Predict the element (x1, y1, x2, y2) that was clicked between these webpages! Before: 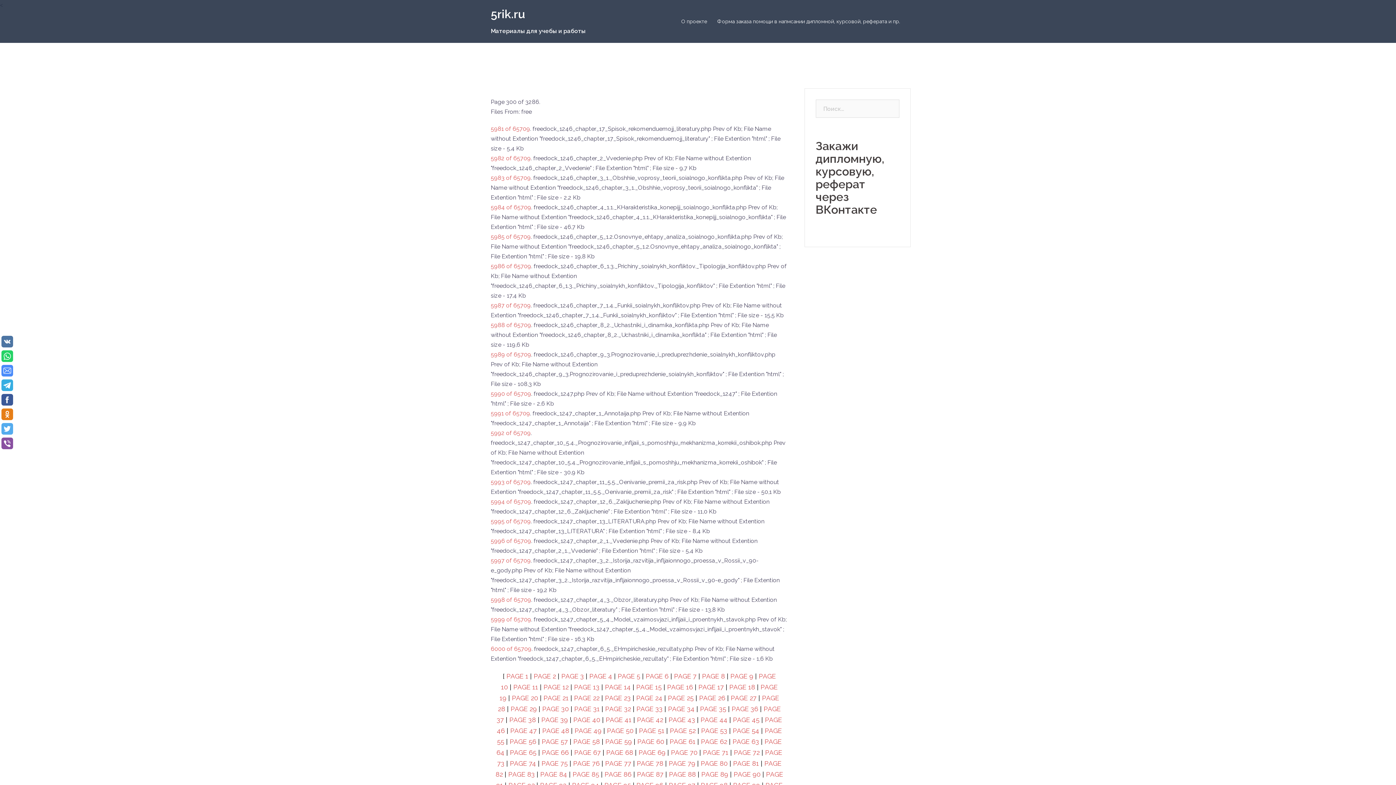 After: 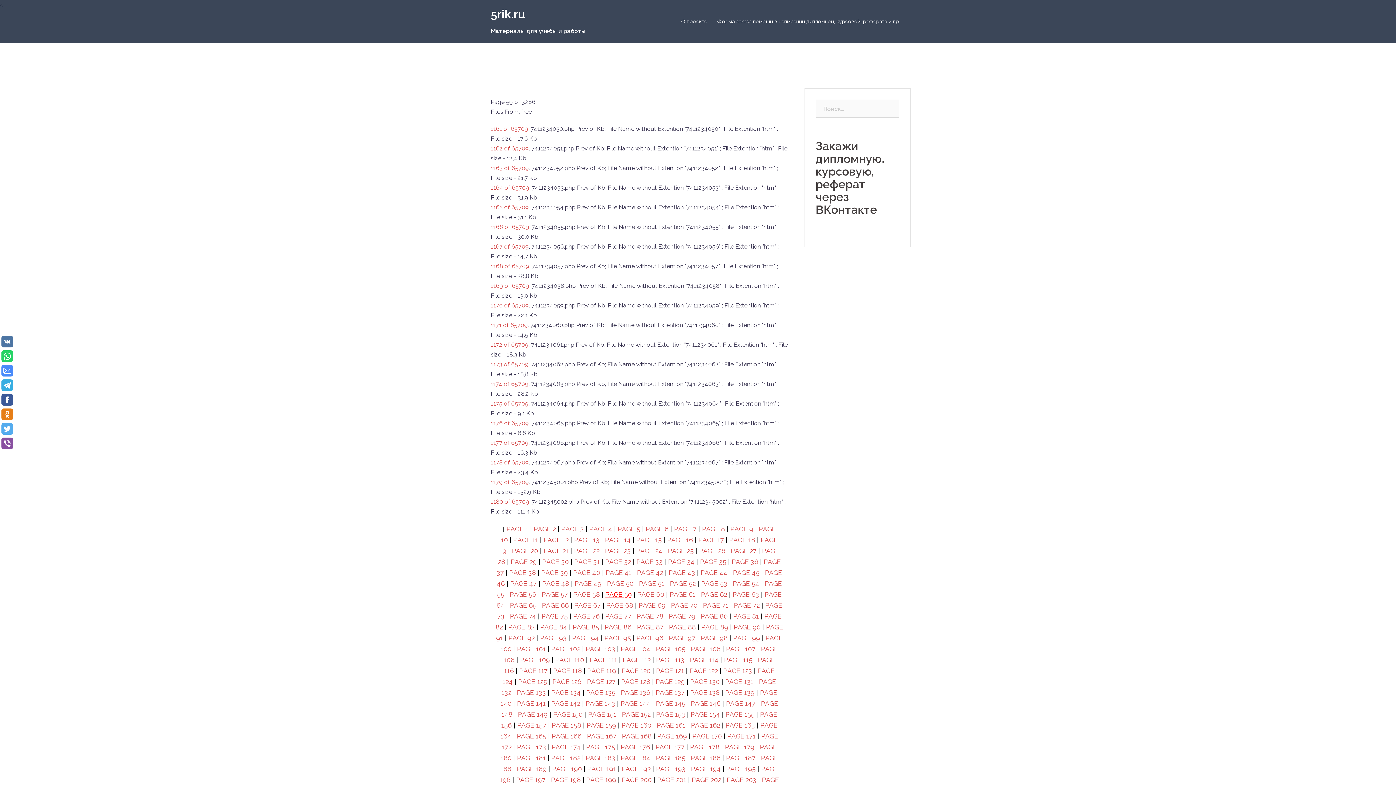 Action: label: PAGE 59 bbox: (605, 738, 632, 745)